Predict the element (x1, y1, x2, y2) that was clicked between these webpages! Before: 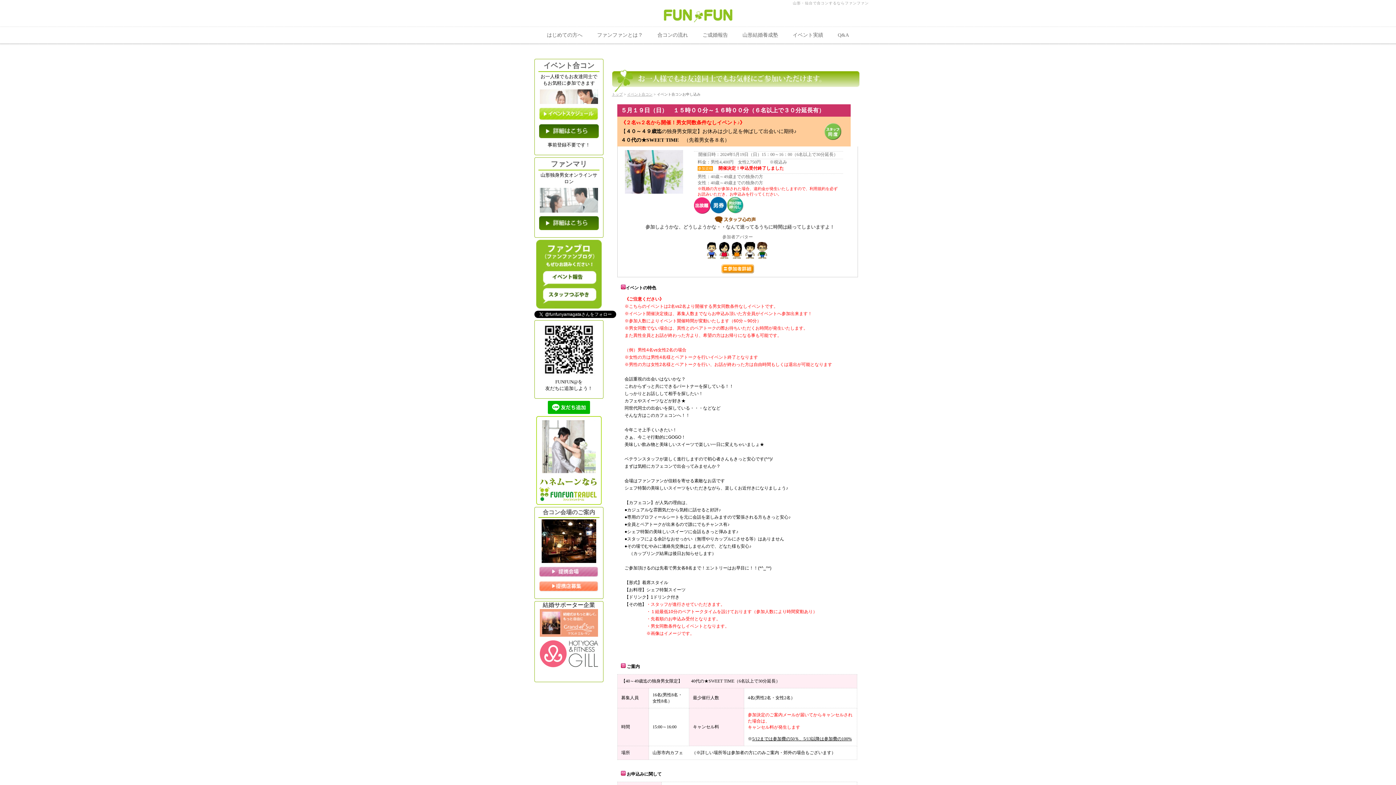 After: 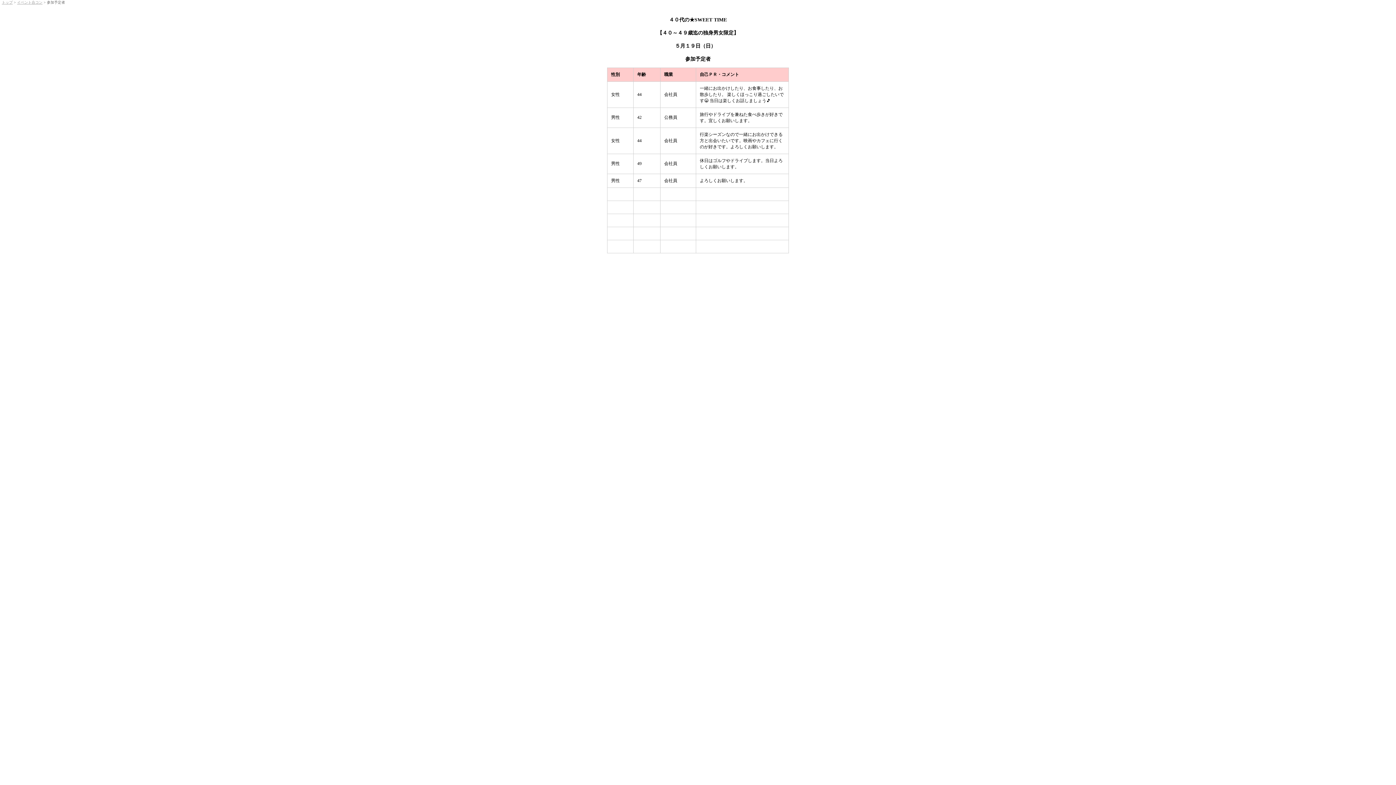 Action: bbox: (717, 268, 757, 274)